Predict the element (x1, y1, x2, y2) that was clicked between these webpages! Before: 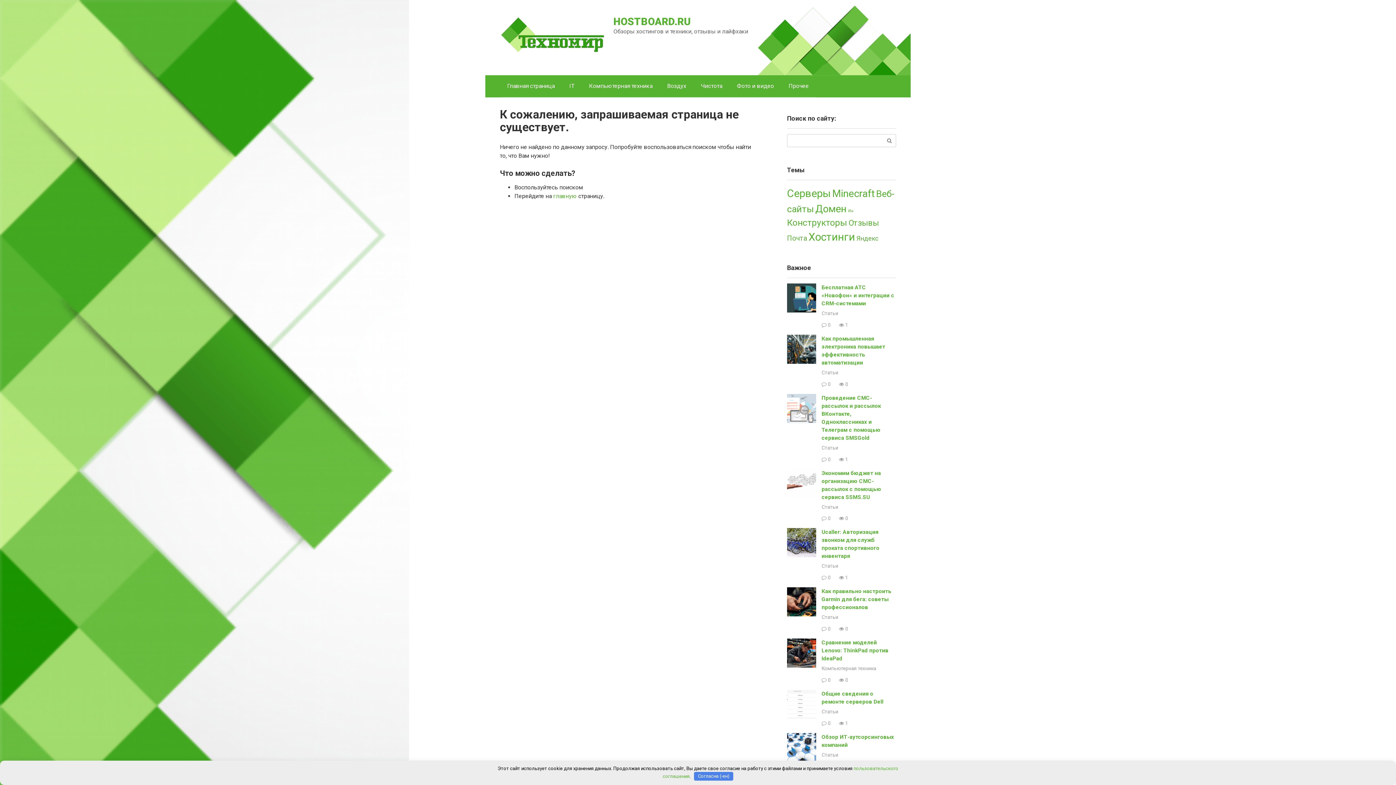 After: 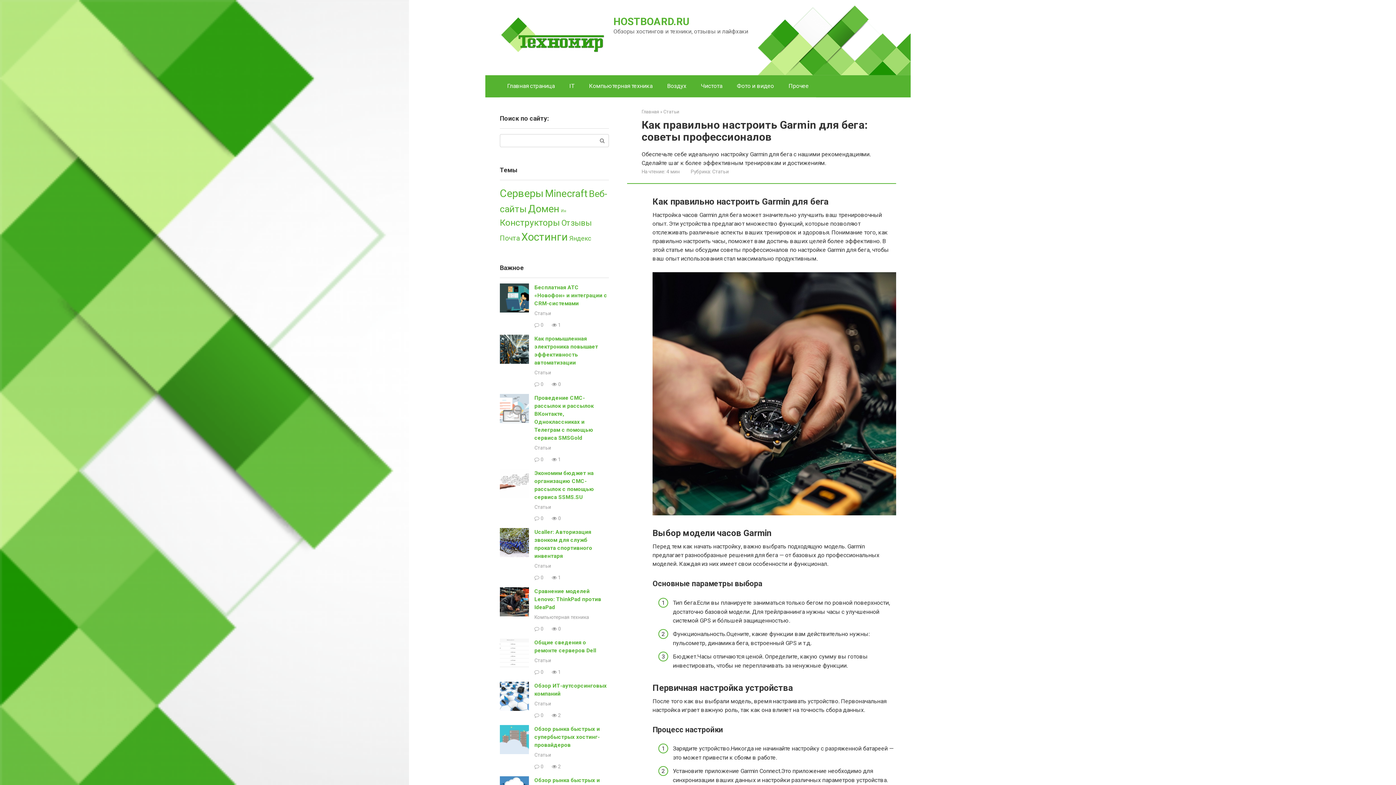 Action: bbox: (787, 611, 816, 618)